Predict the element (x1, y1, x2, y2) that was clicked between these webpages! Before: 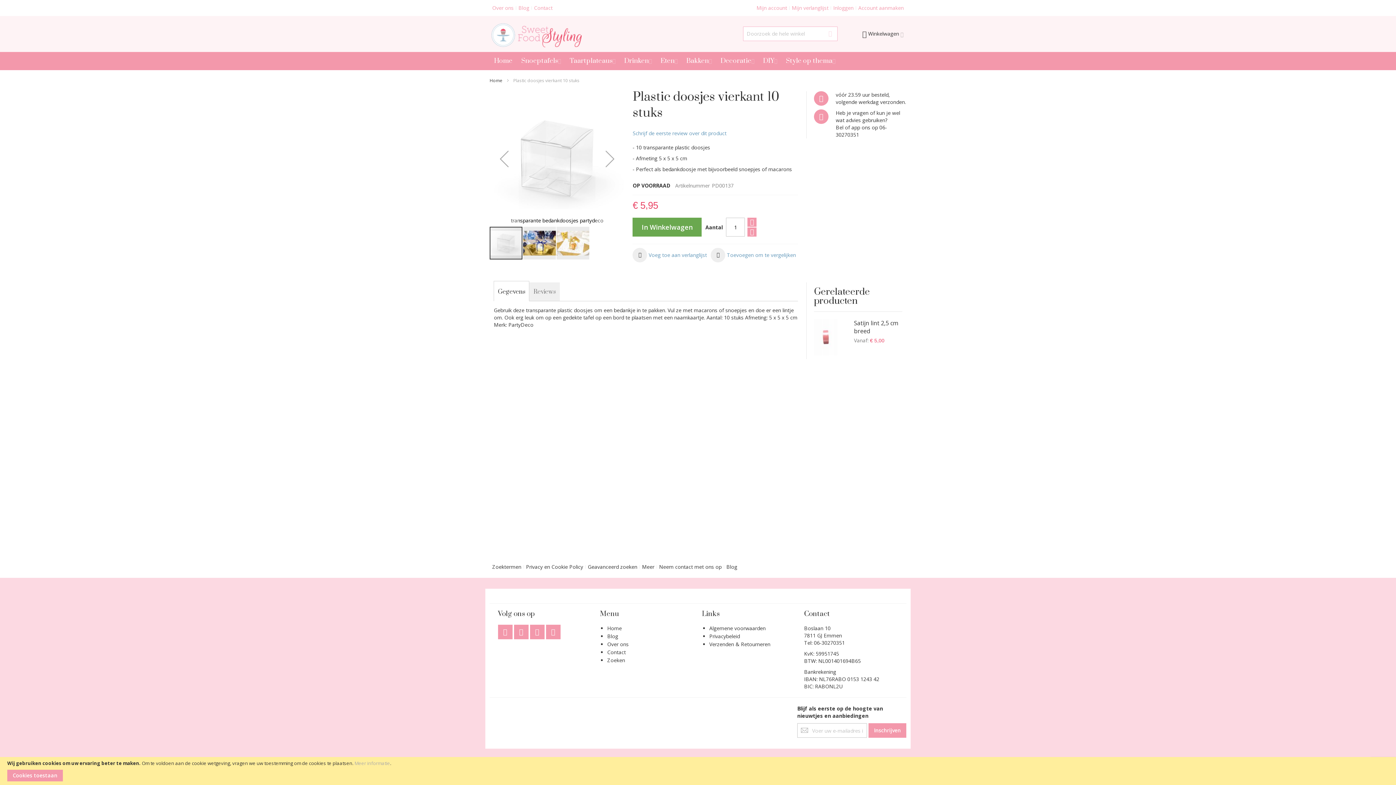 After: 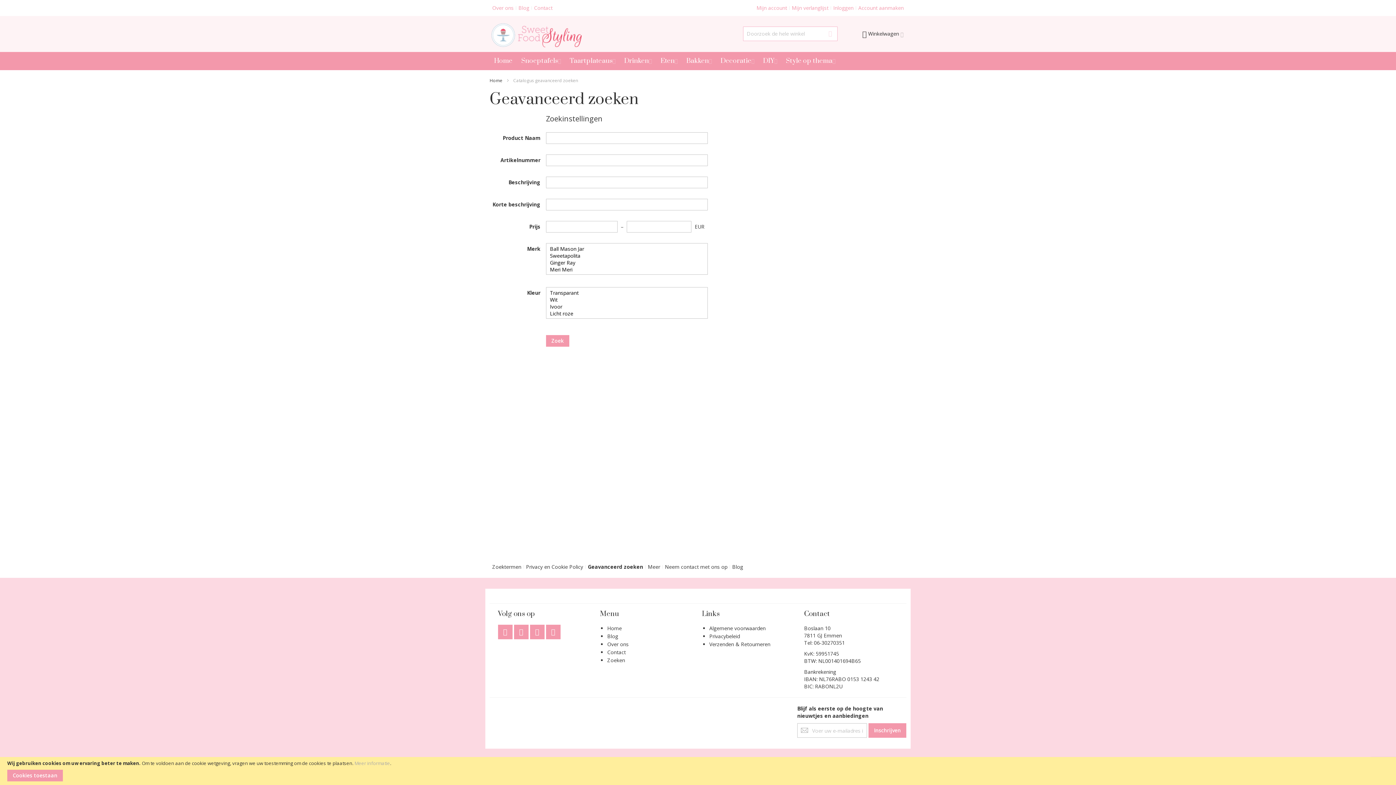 Action: bbox: (585, 560, 640, 573) label: Geavanceerd zoeken